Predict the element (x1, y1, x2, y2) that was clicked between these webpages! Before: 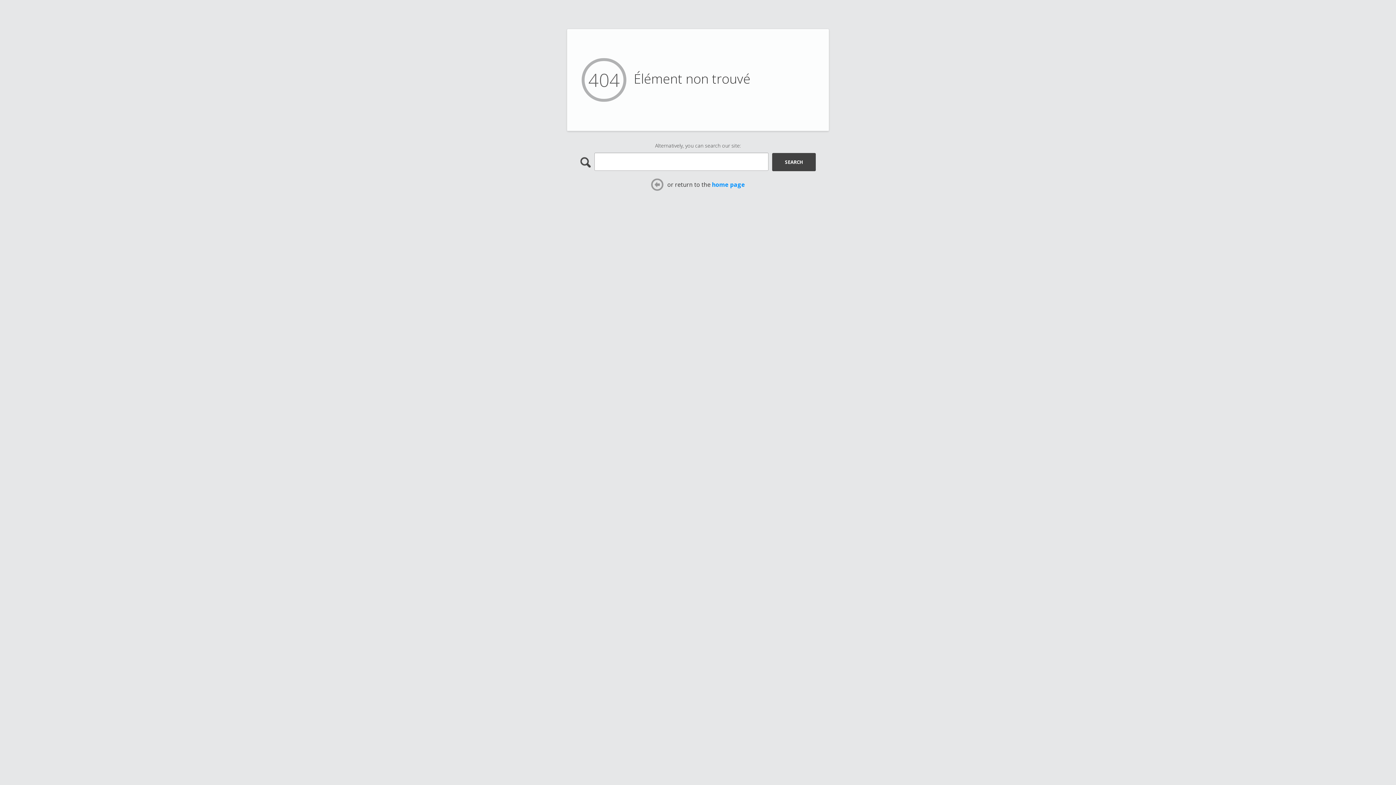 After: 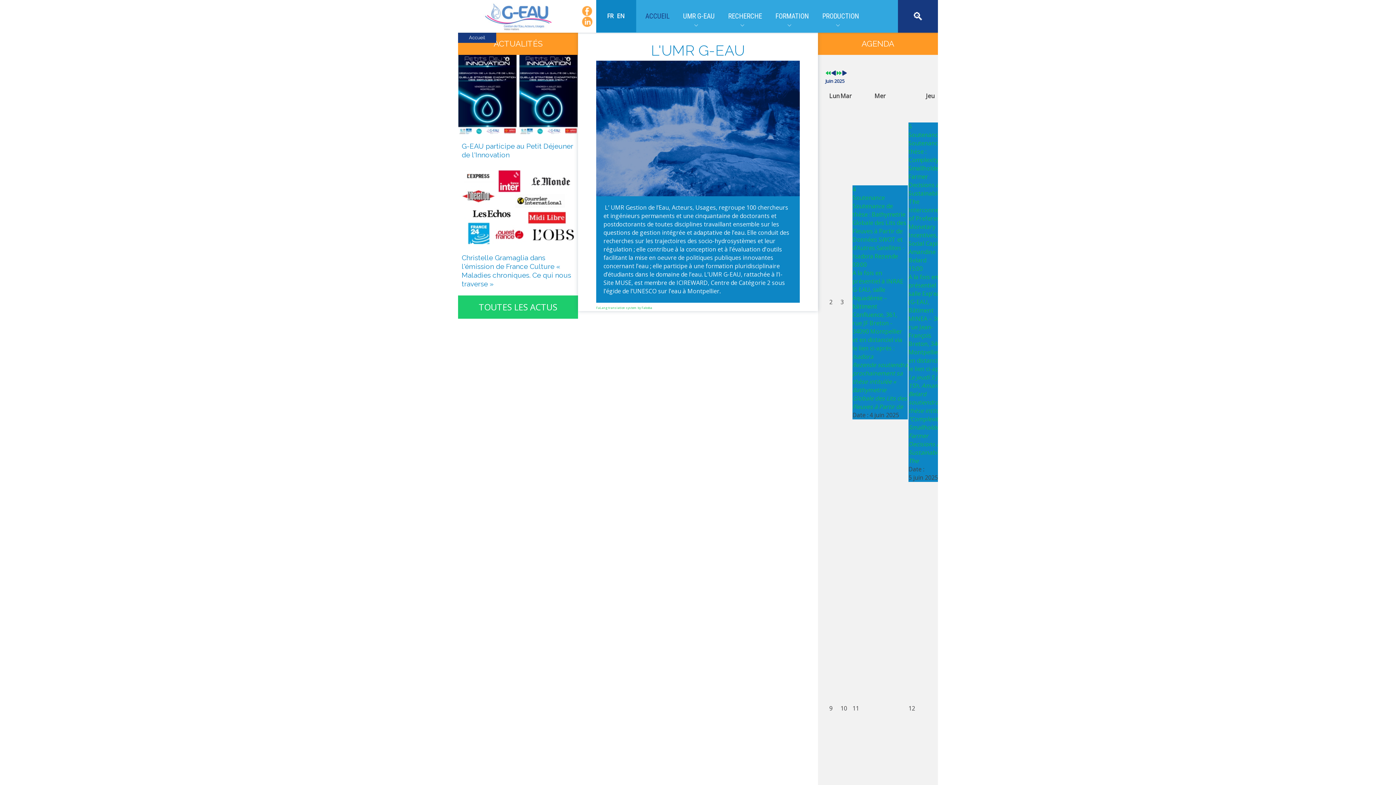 Action: bbox: (712, 180, 745, 188) label: home page